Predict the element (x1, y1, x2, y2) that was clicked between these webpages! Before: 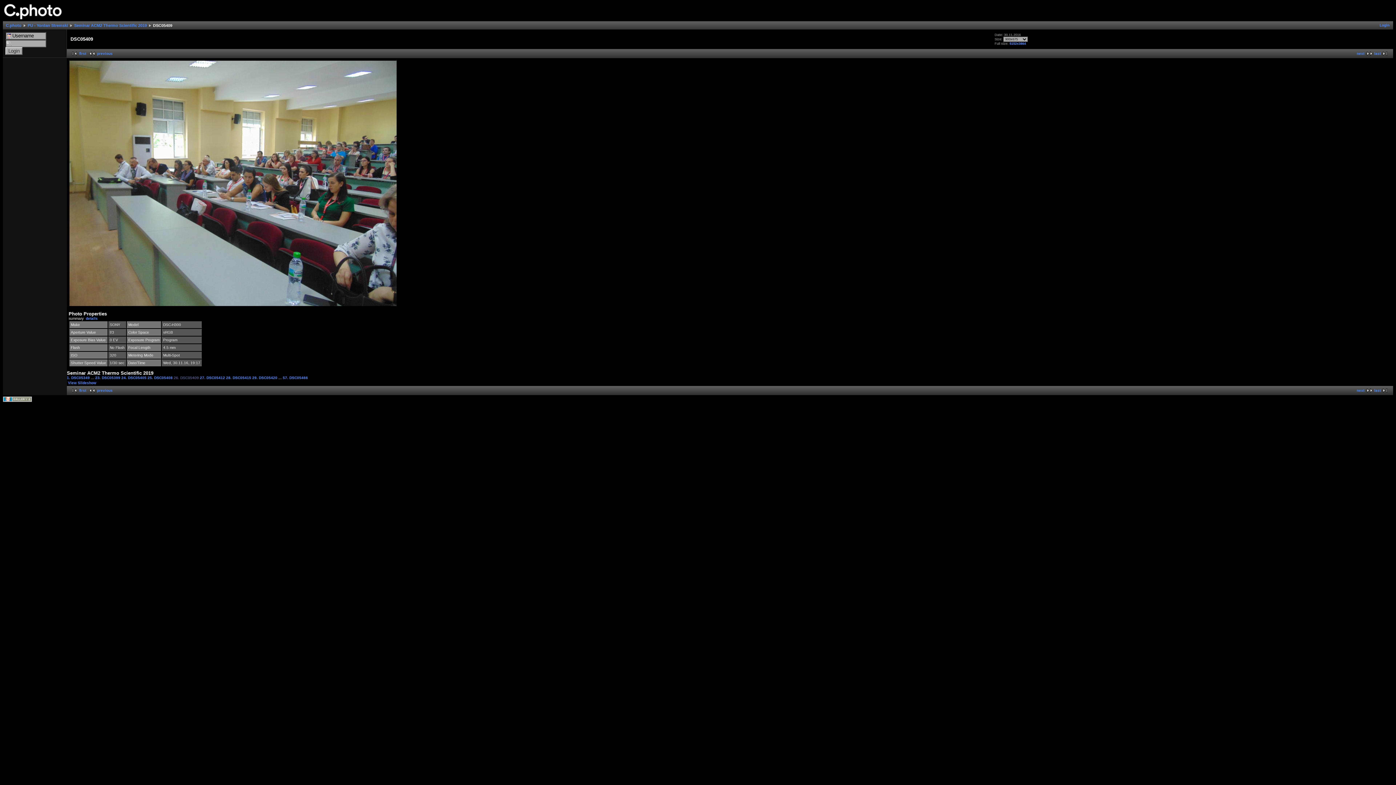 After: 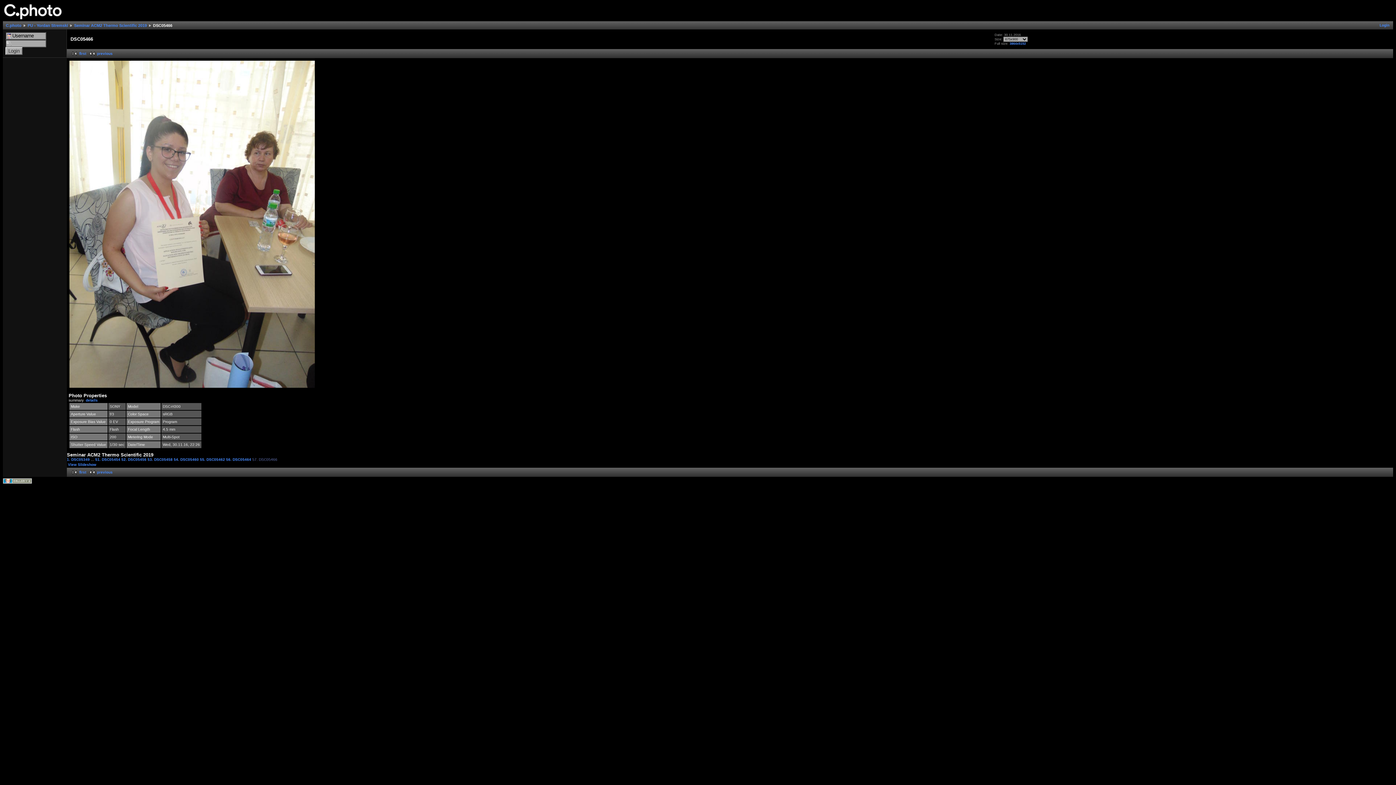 Action: bbox: (1374, 51, 1390, 55) label: last